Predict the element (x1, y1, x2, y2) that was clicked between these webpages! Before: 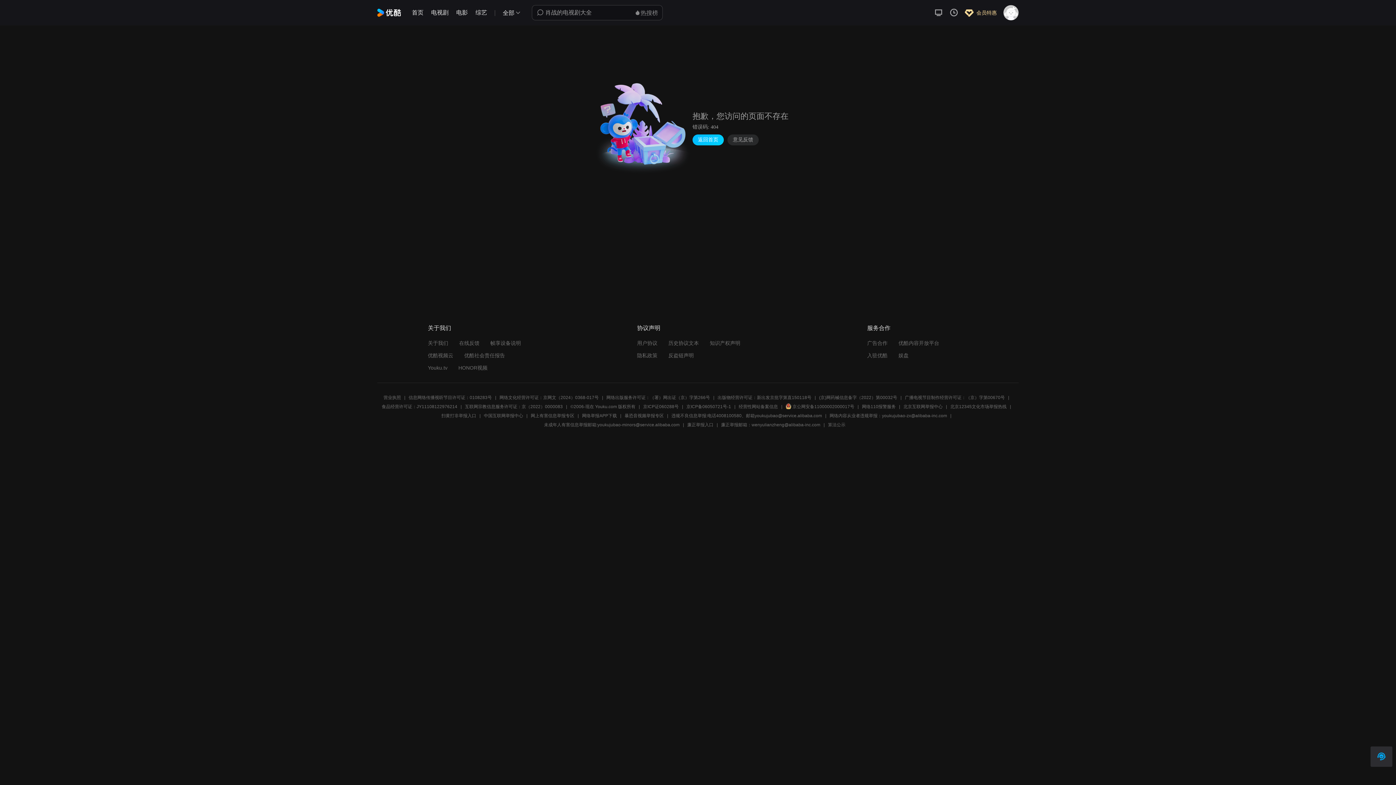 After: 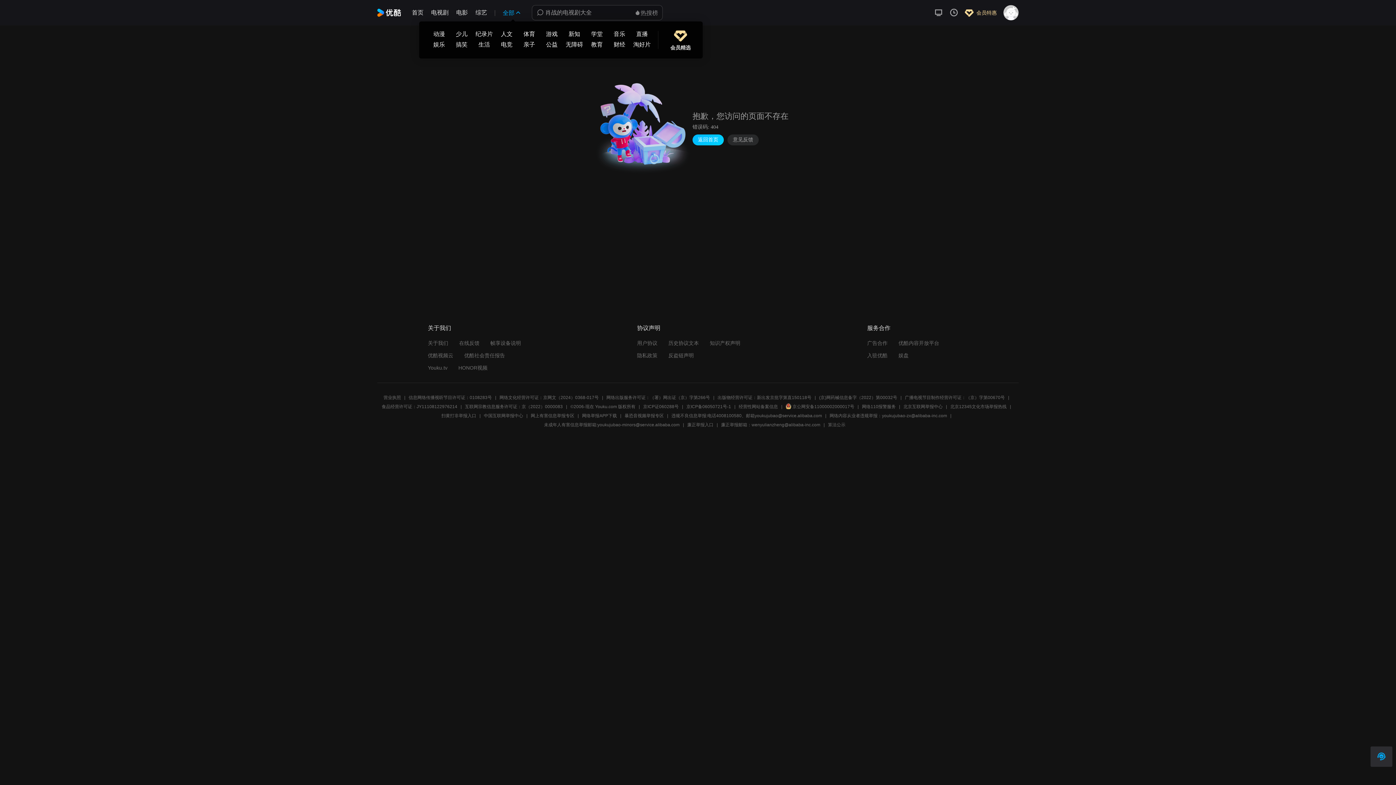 Action: label: 全部 bbox: (502, 9, 521, 16)